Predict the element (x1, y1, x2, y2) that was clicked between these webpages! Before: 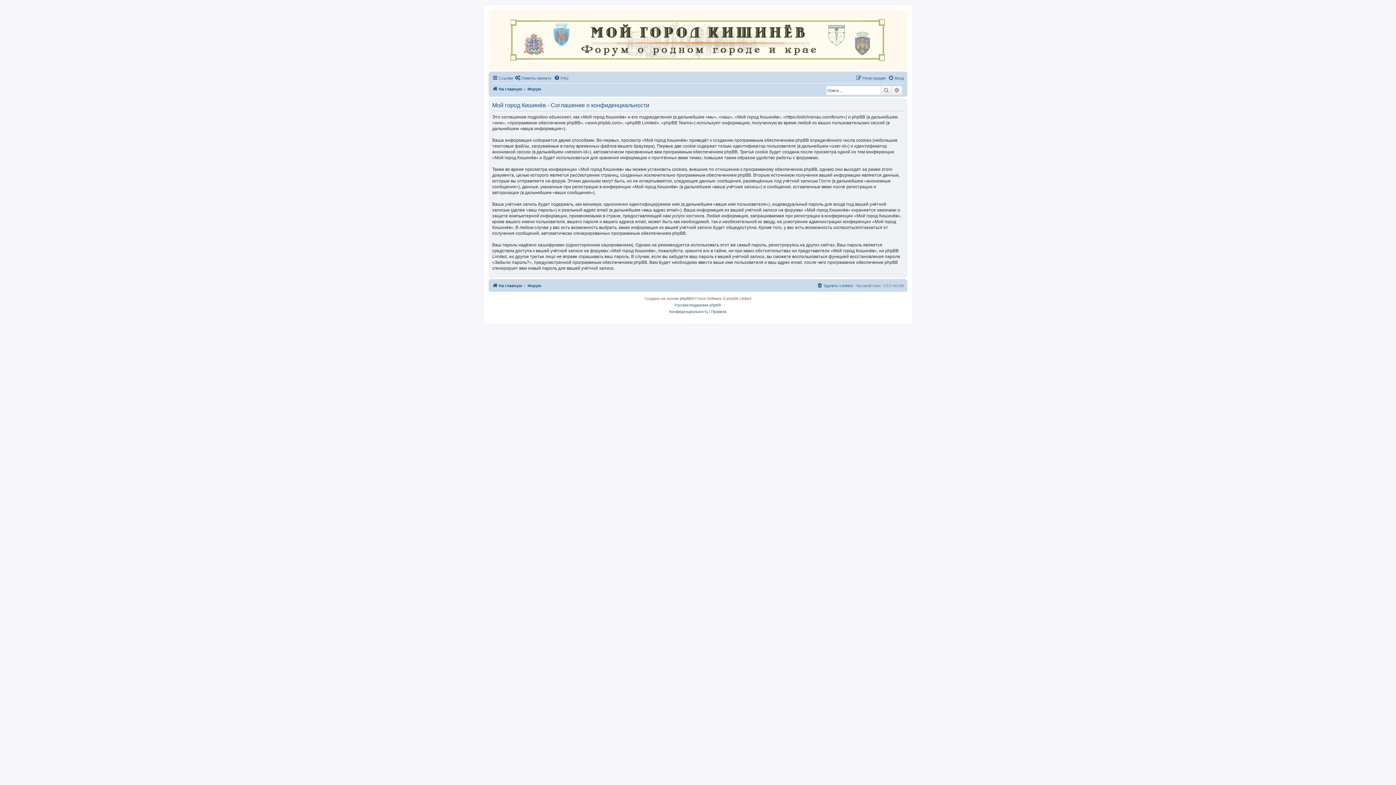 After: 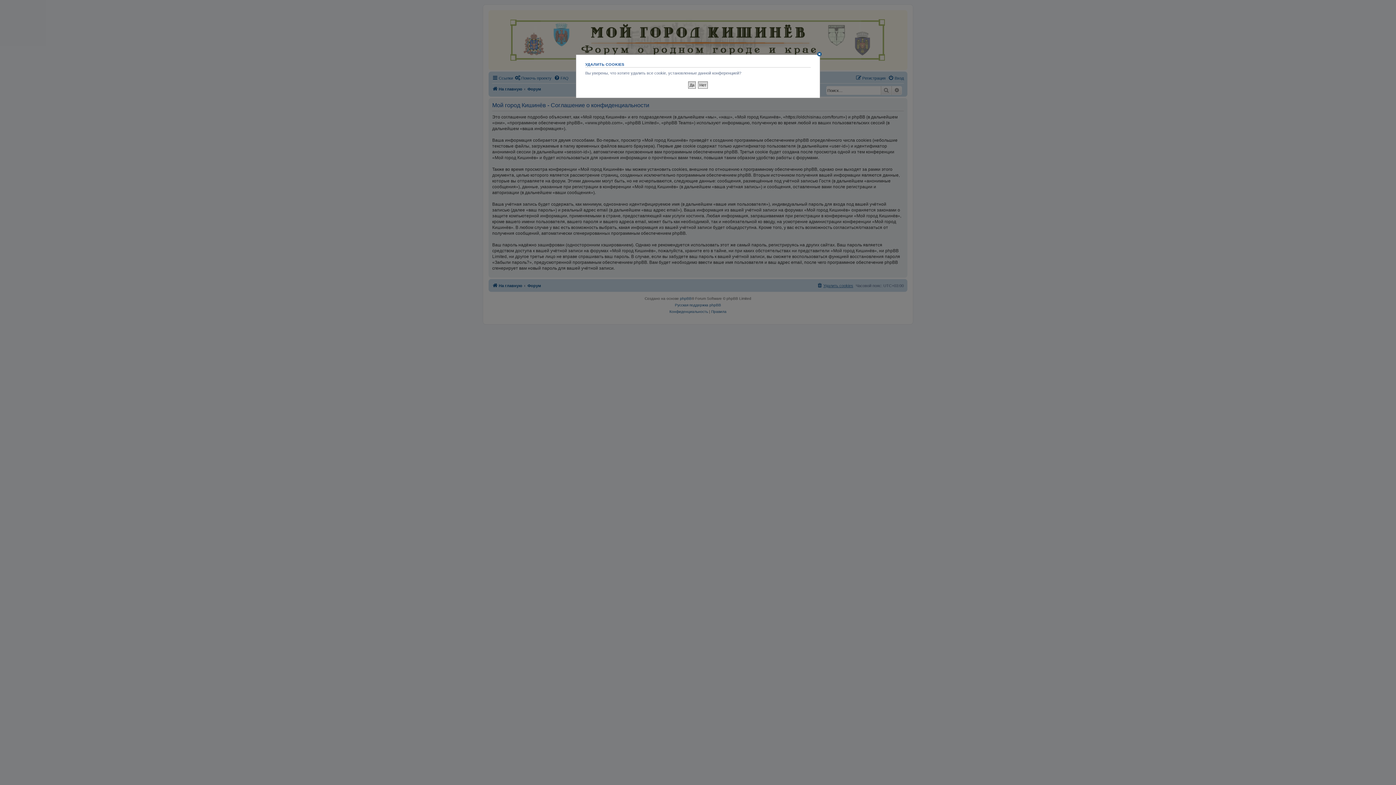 Action: label: Удалить cookies bbox: (817, 281, 853, 290)